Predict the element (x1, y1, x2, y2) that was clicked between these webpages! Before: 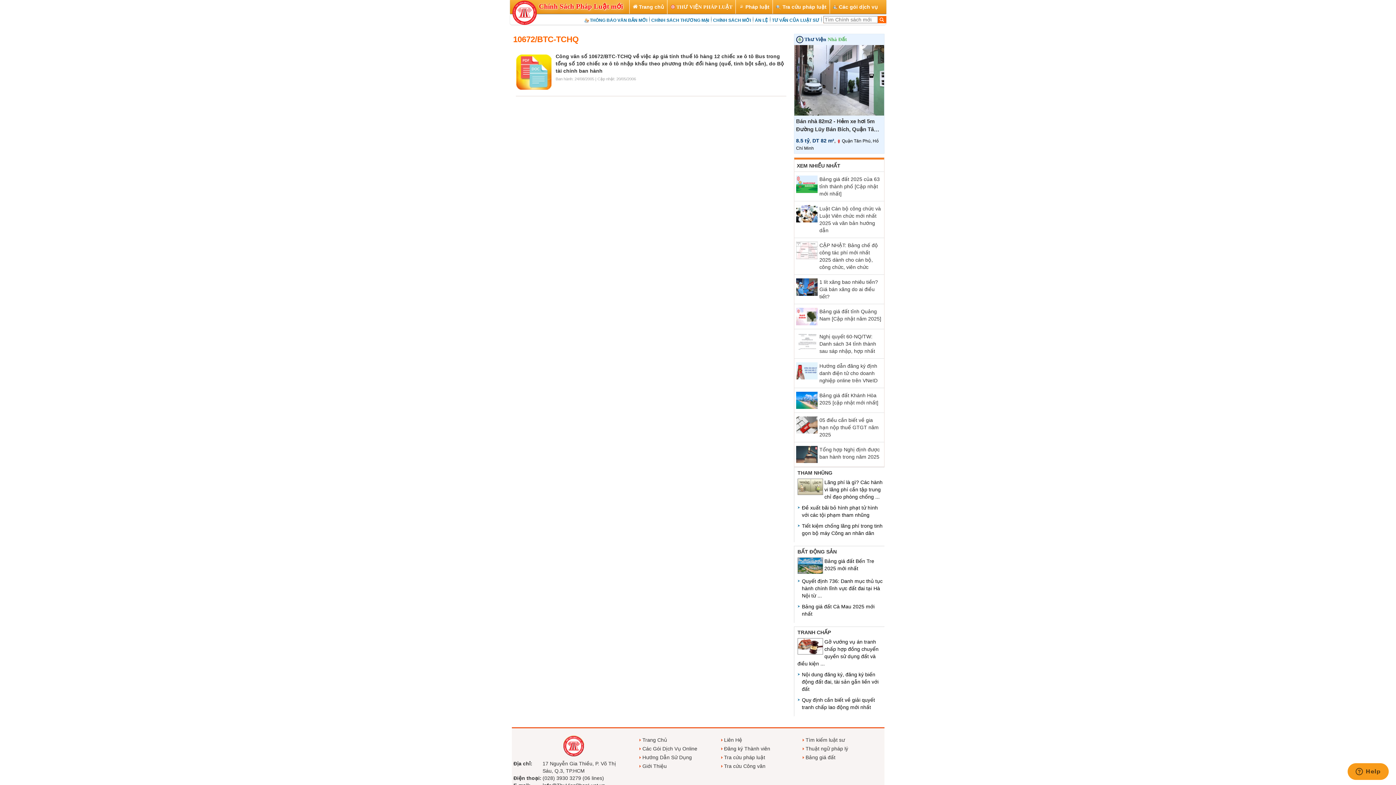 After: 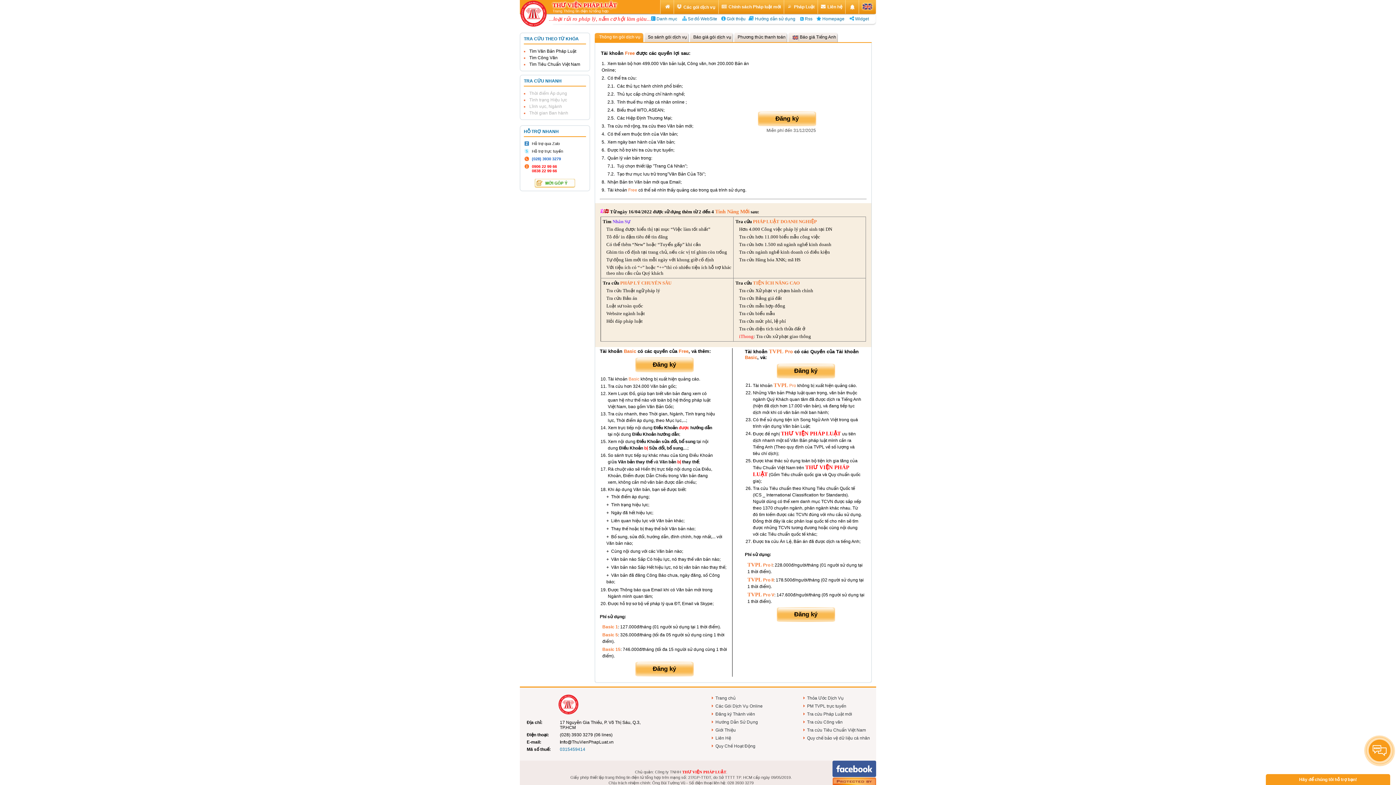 Action: bbox: (639, 746, 697, 752) label: Các Gói Dịch Vụ Online